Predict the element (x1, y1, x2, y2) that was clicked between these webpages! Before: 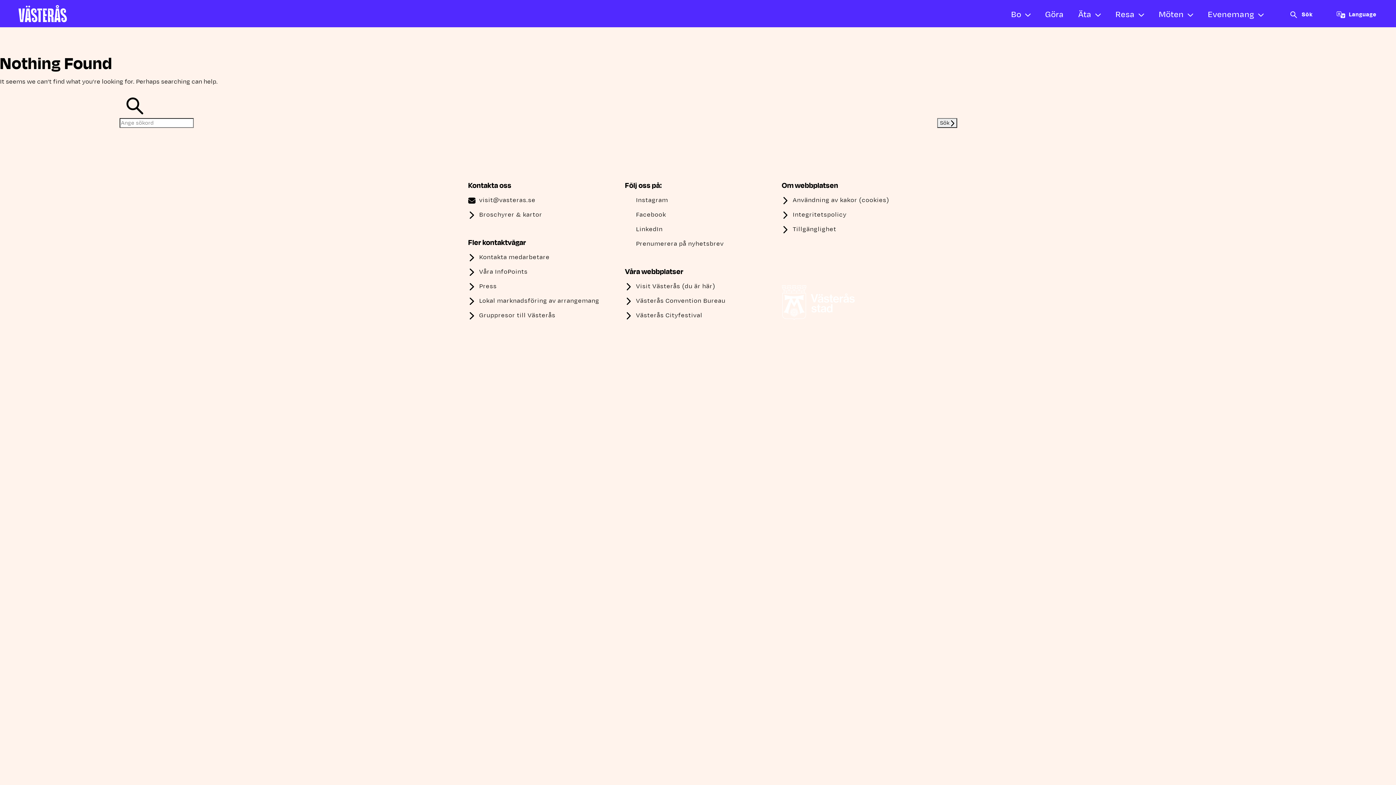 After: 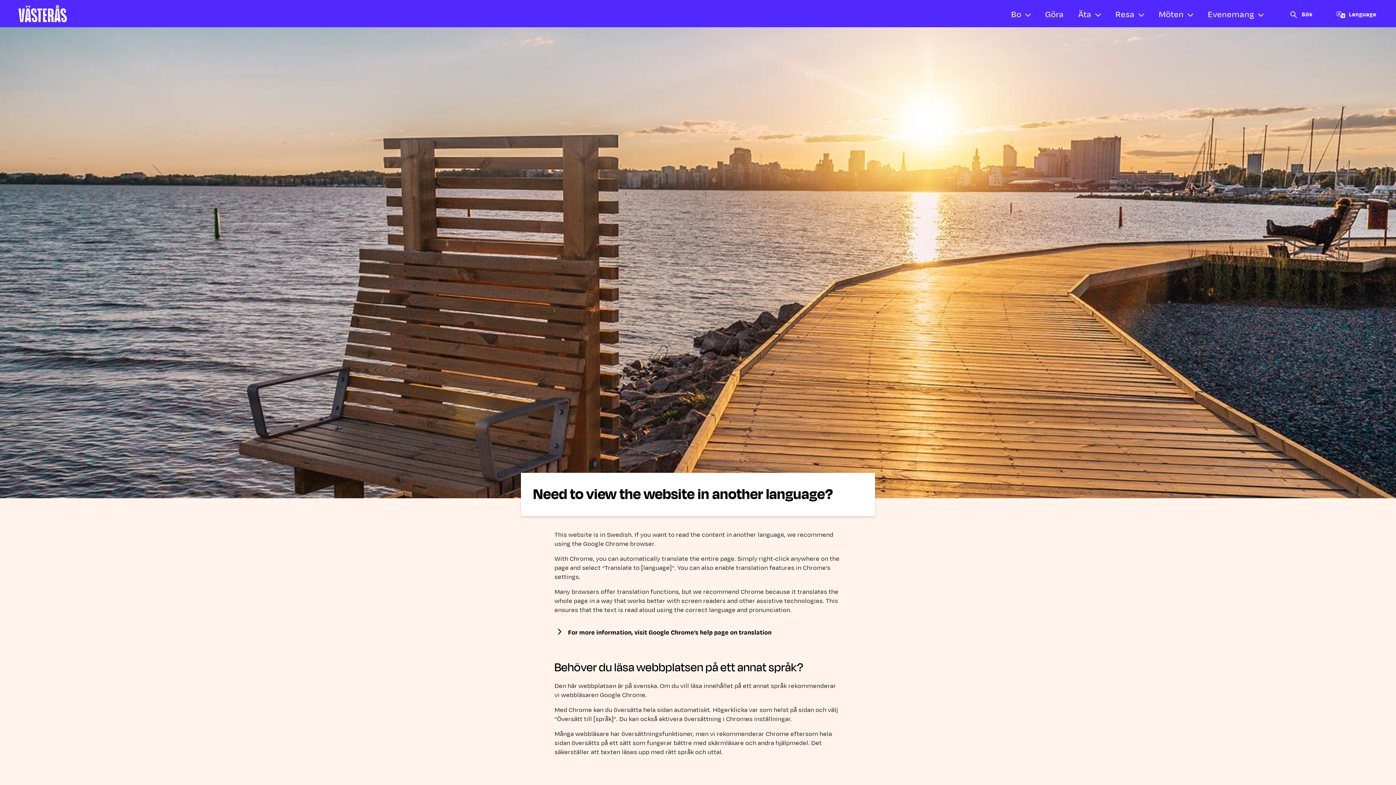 Action: bbox: (1324, 8, 1387, 20) label: Language